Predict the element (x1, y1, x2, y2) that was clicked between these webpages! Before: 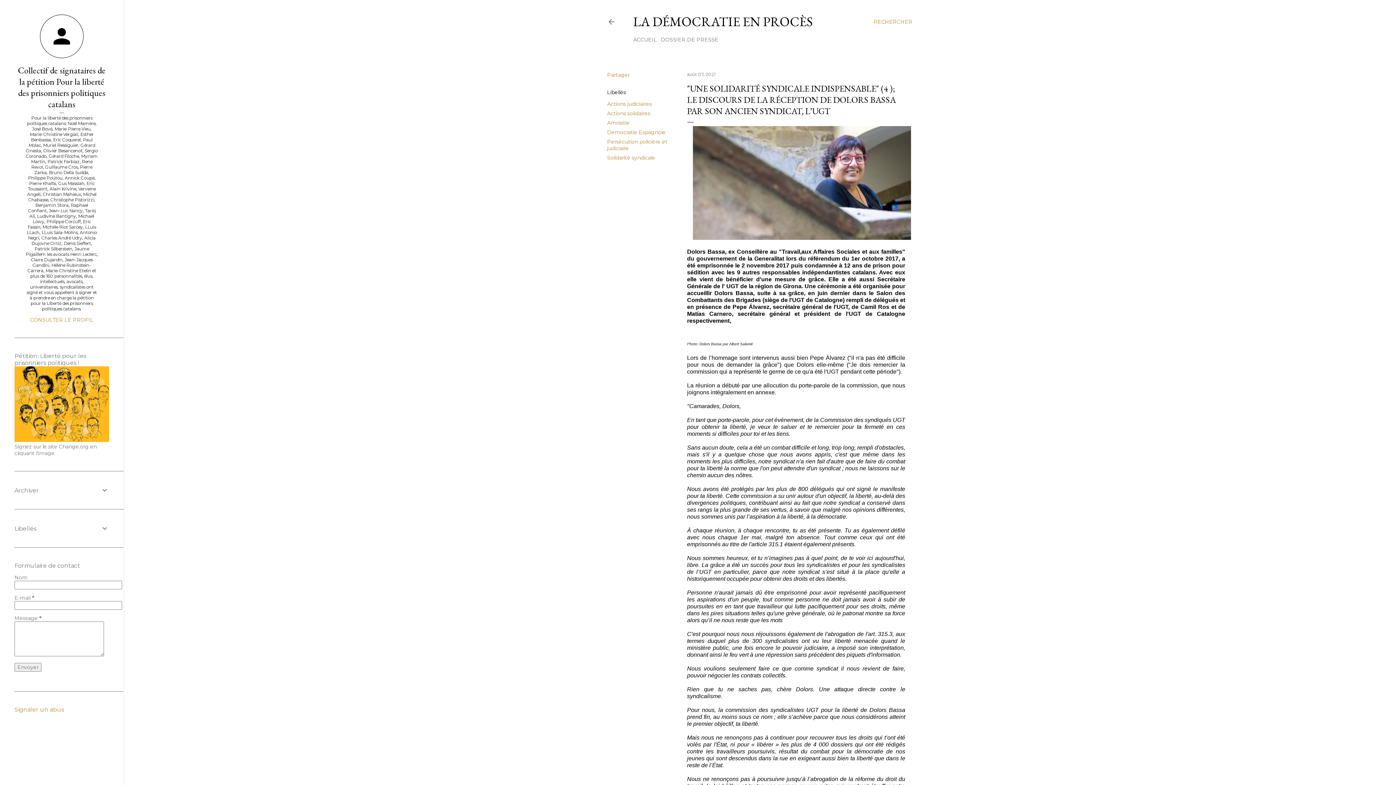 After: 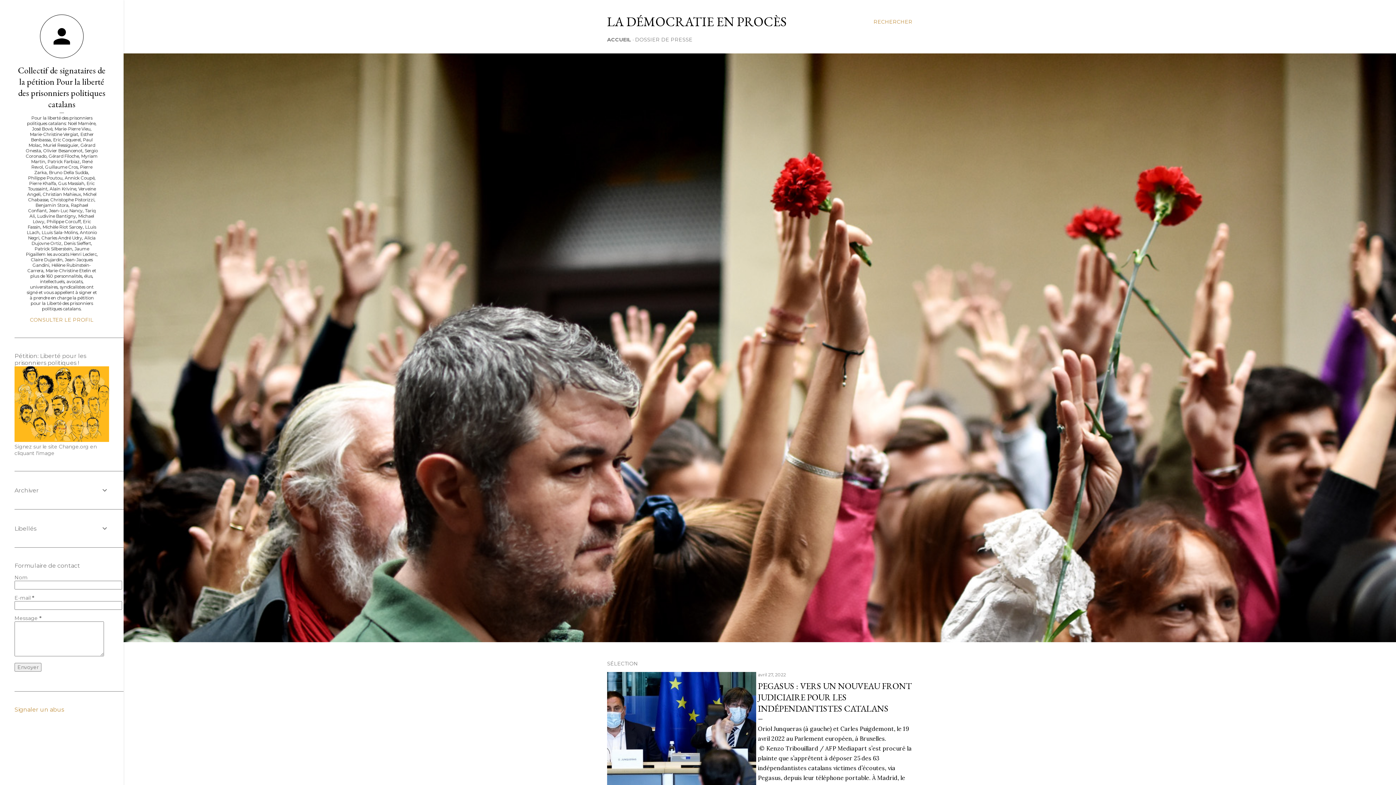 Action: bbox: (607, 18, 616, 28)